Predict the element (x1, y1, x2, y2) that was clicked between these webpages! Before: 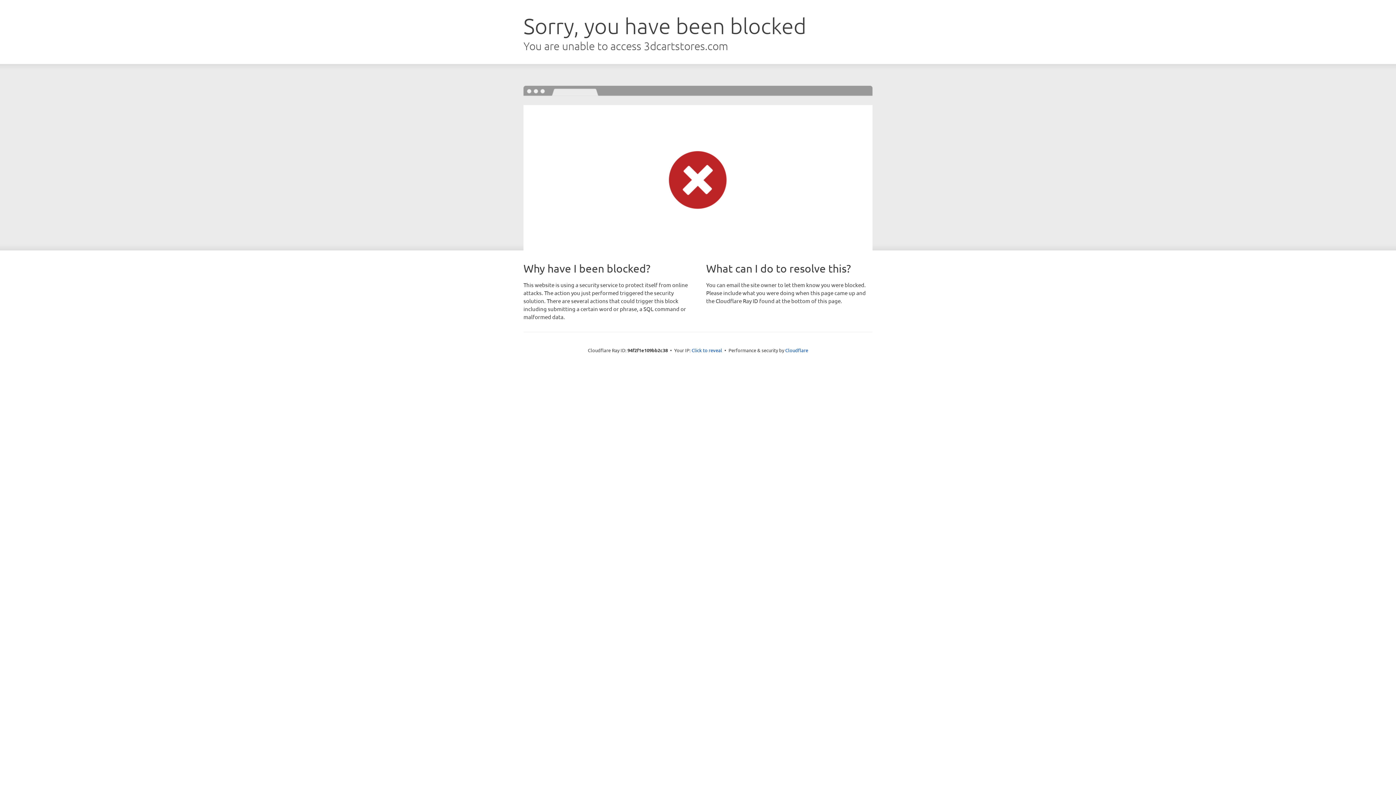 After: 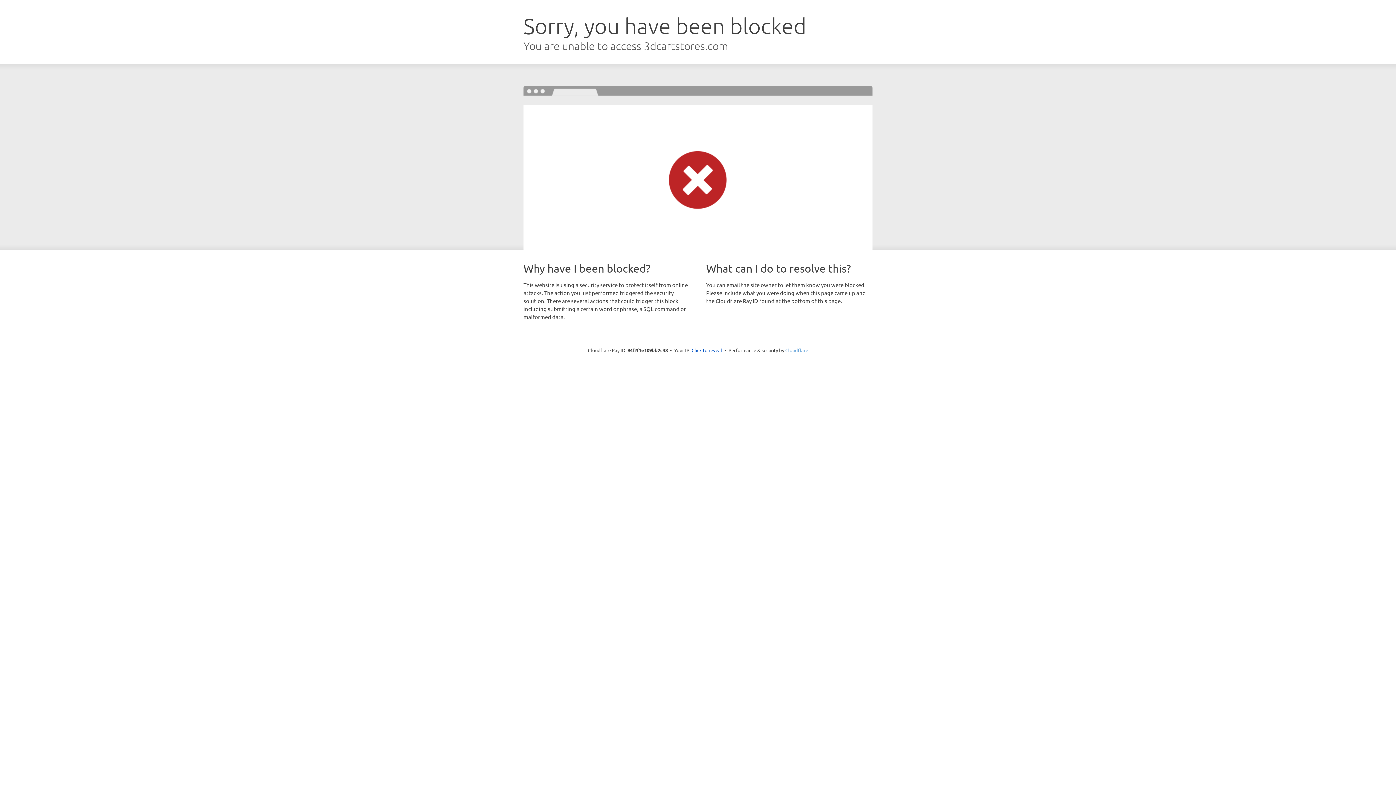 Action: label: Cloudflare bbox: (785, 347, 808, 353)